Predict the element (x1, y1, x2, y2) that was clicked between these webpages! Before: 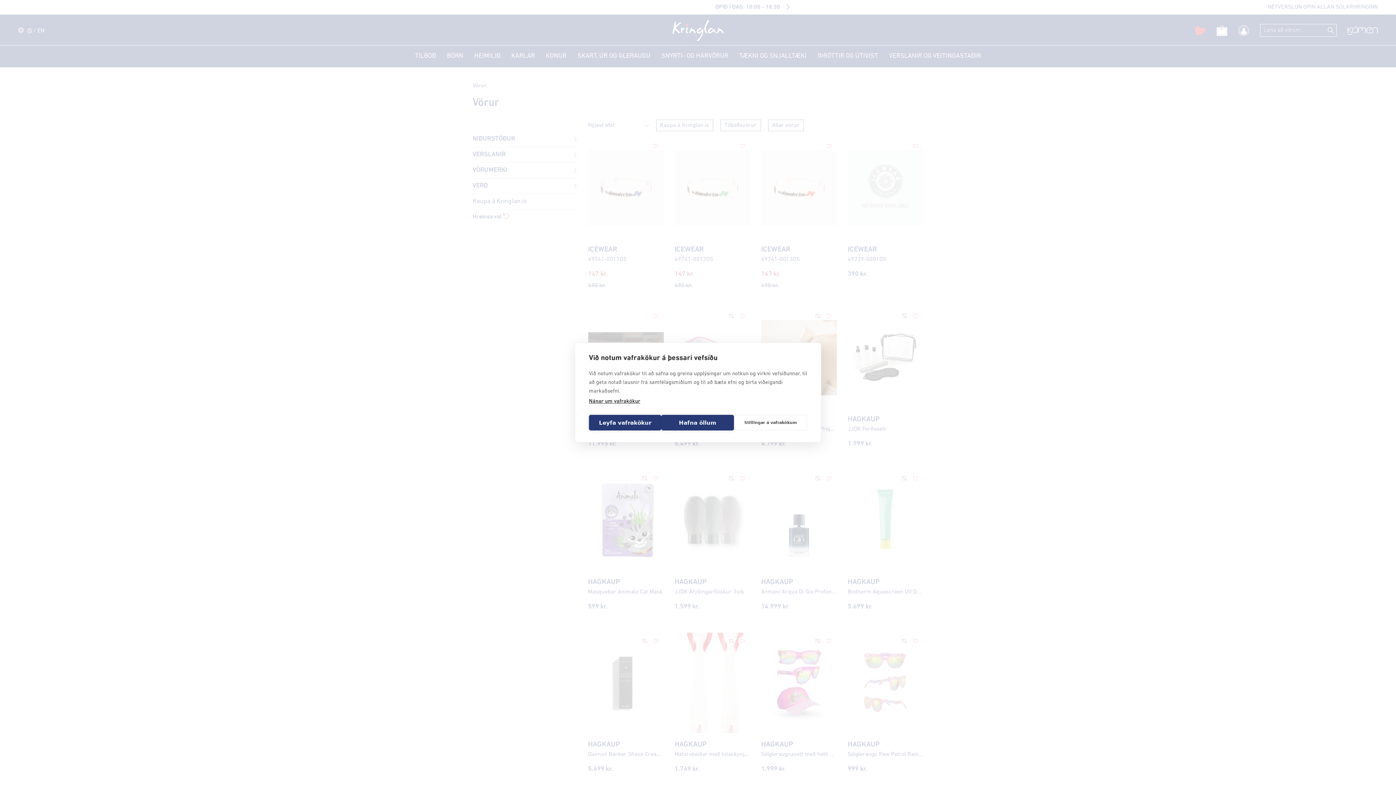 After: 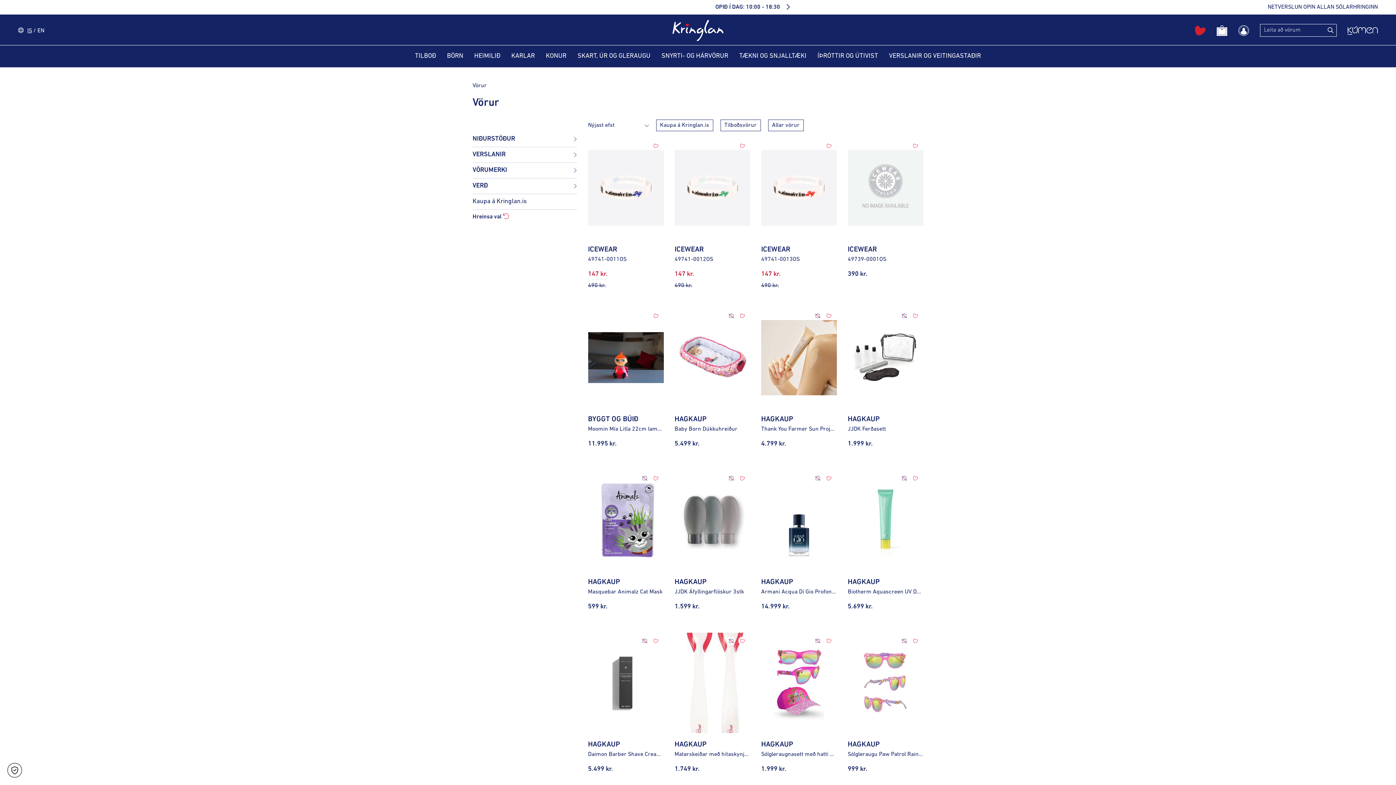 Action: label: Hafna öllum bbox: (661, 415, 734, 430)